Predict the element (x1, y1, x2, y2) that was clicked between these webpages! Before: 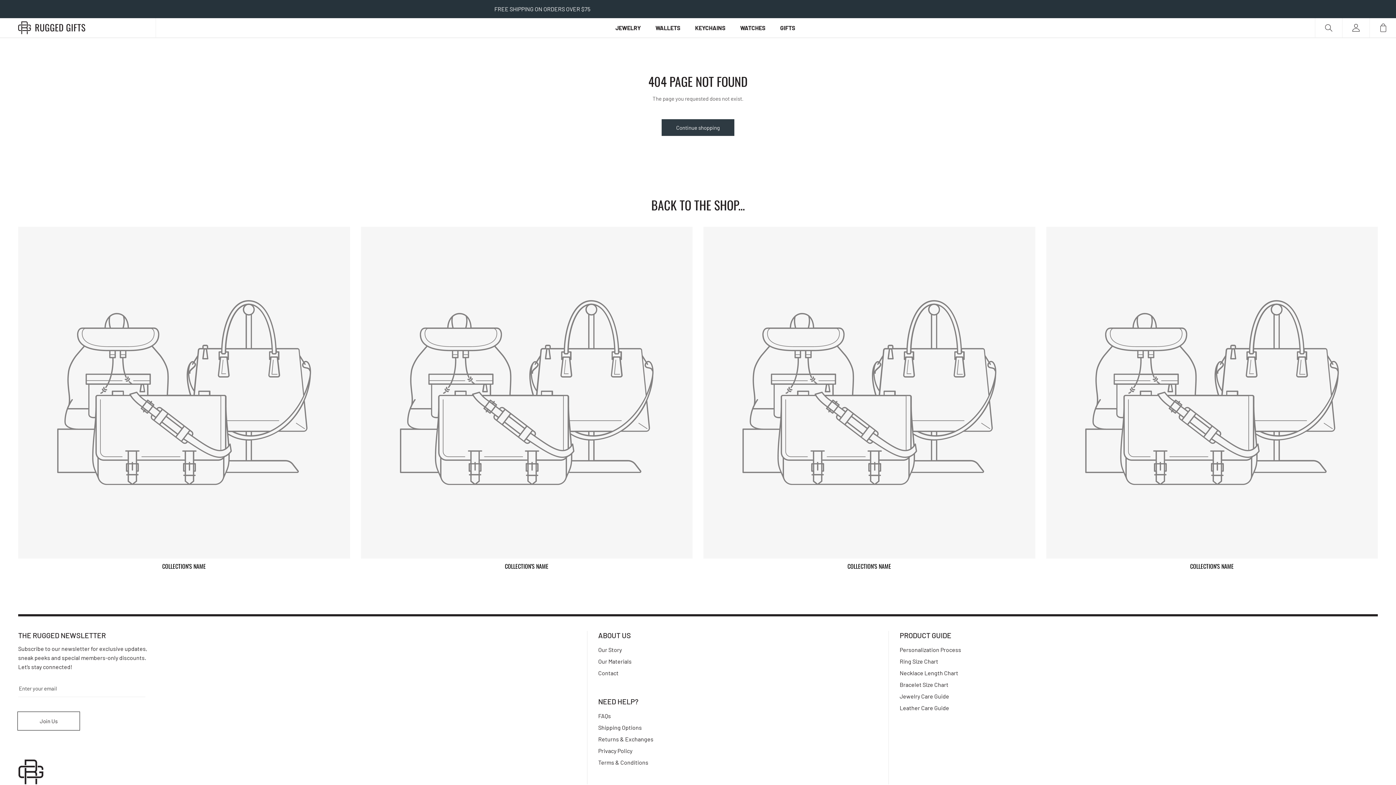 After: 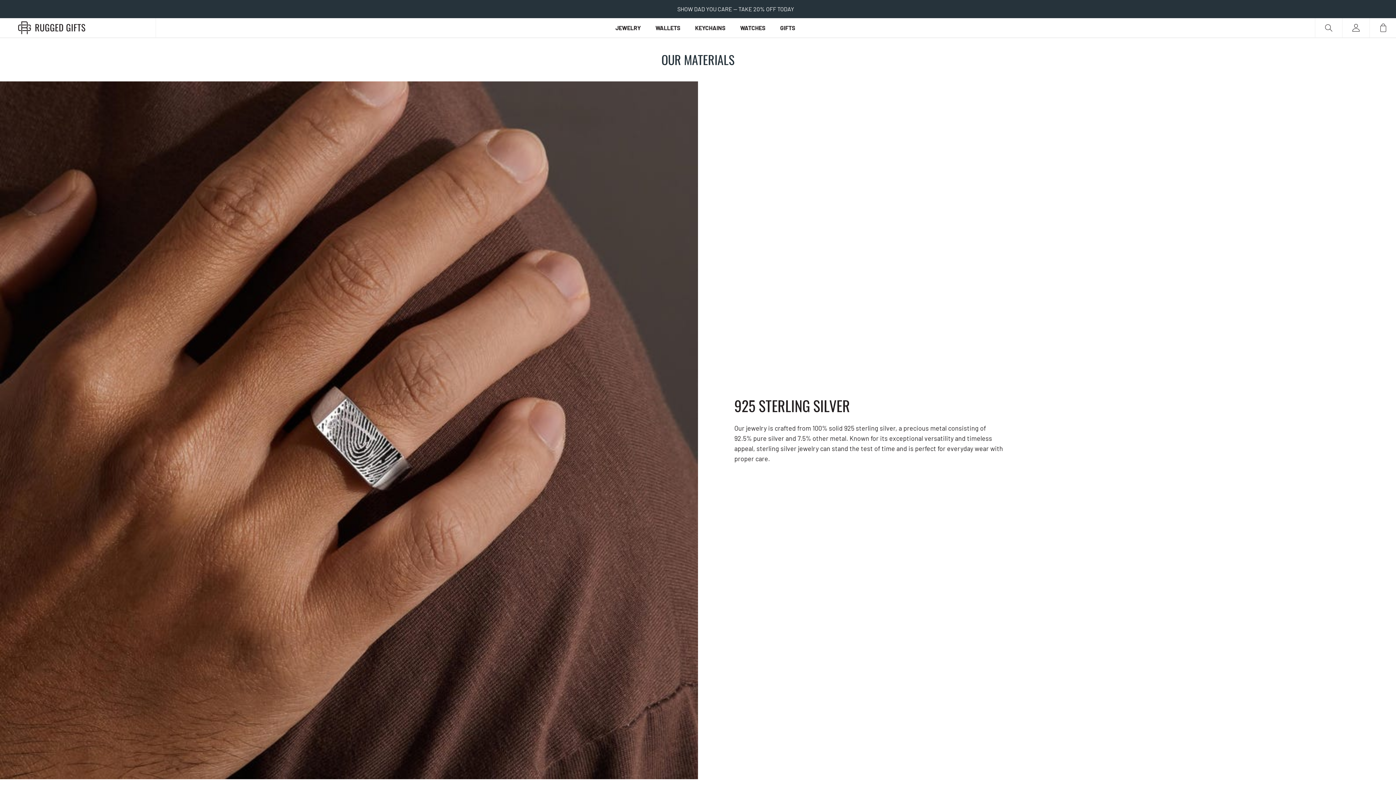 Action: label: Our Materials bbox: (598, 658, 631, 664)